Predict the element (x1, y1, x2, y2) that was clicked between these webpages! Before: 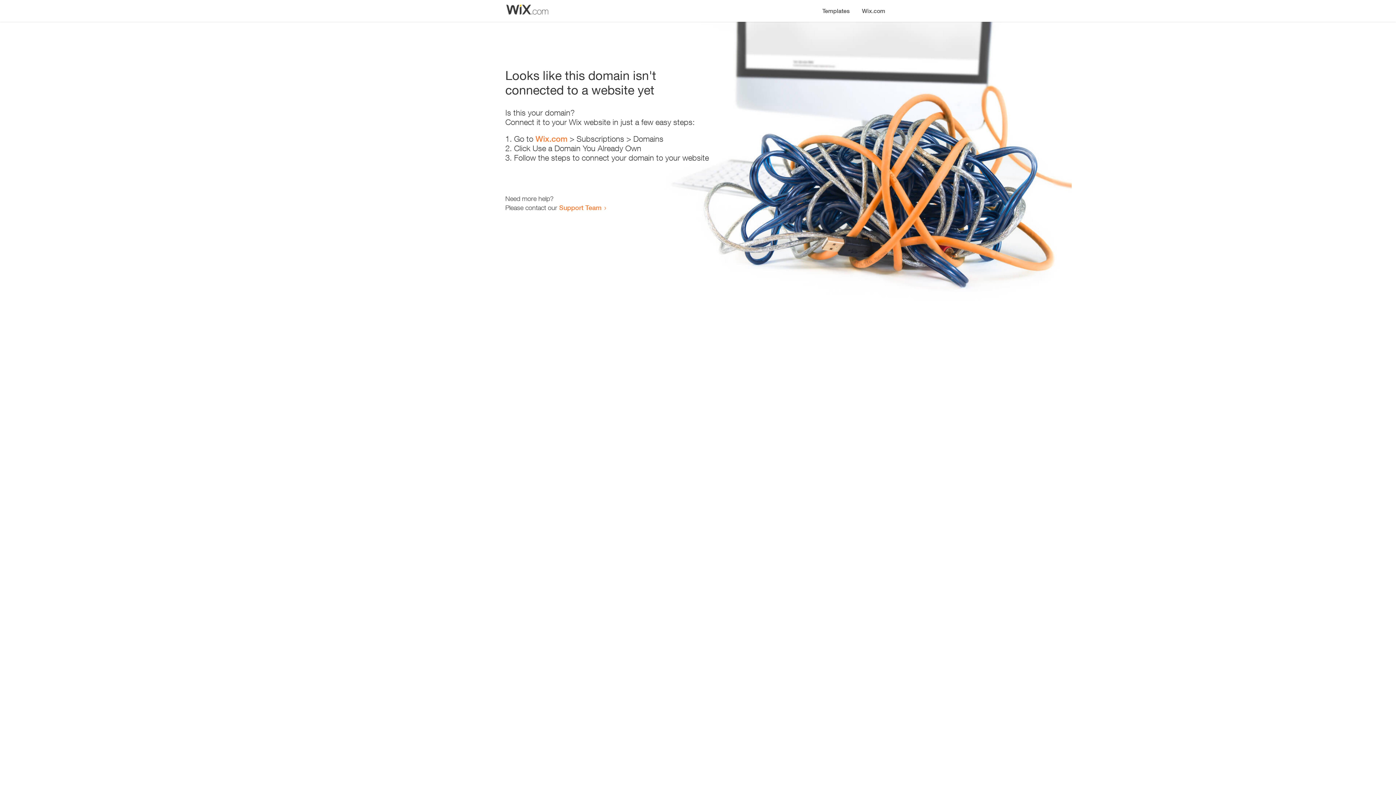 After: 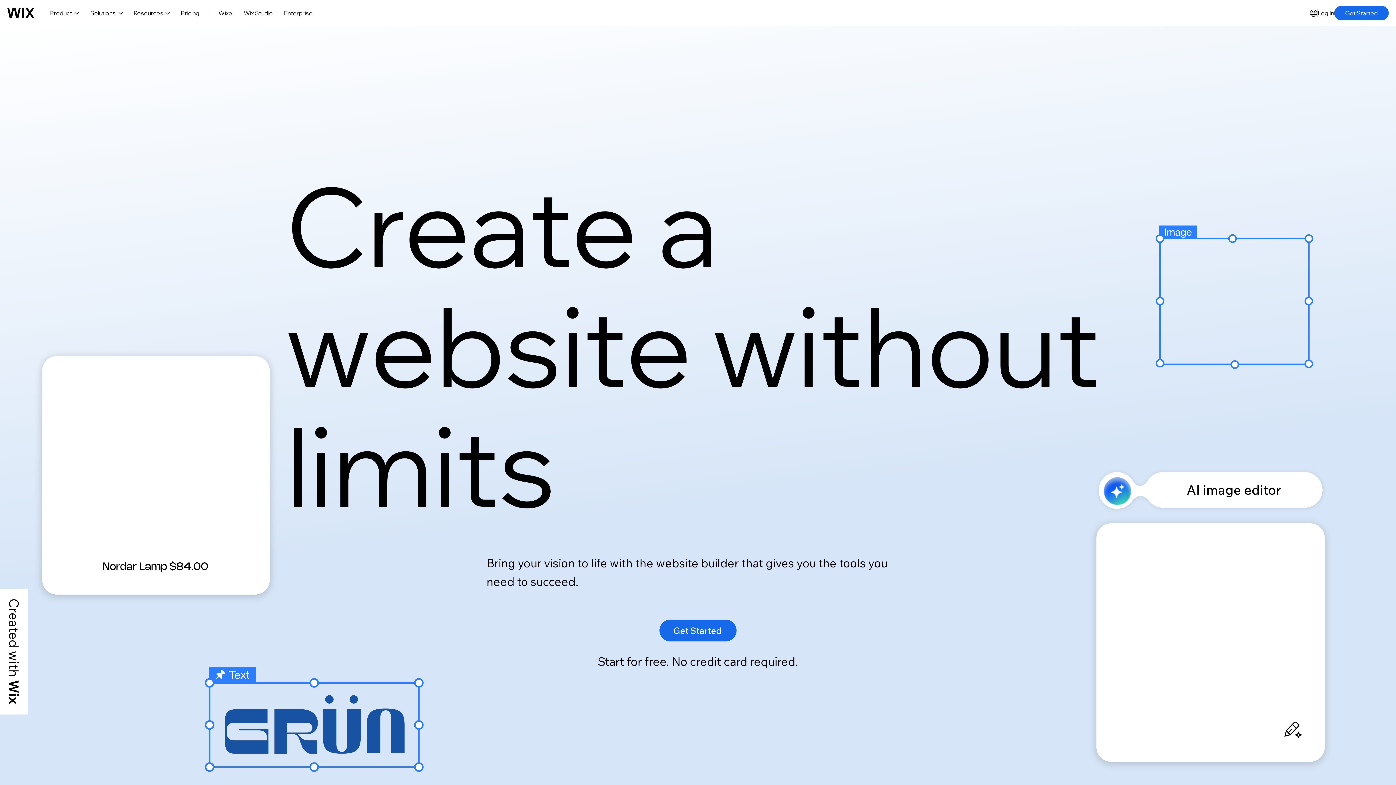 Action: label: Wix.com bbox: (535, 134, 567, 143)